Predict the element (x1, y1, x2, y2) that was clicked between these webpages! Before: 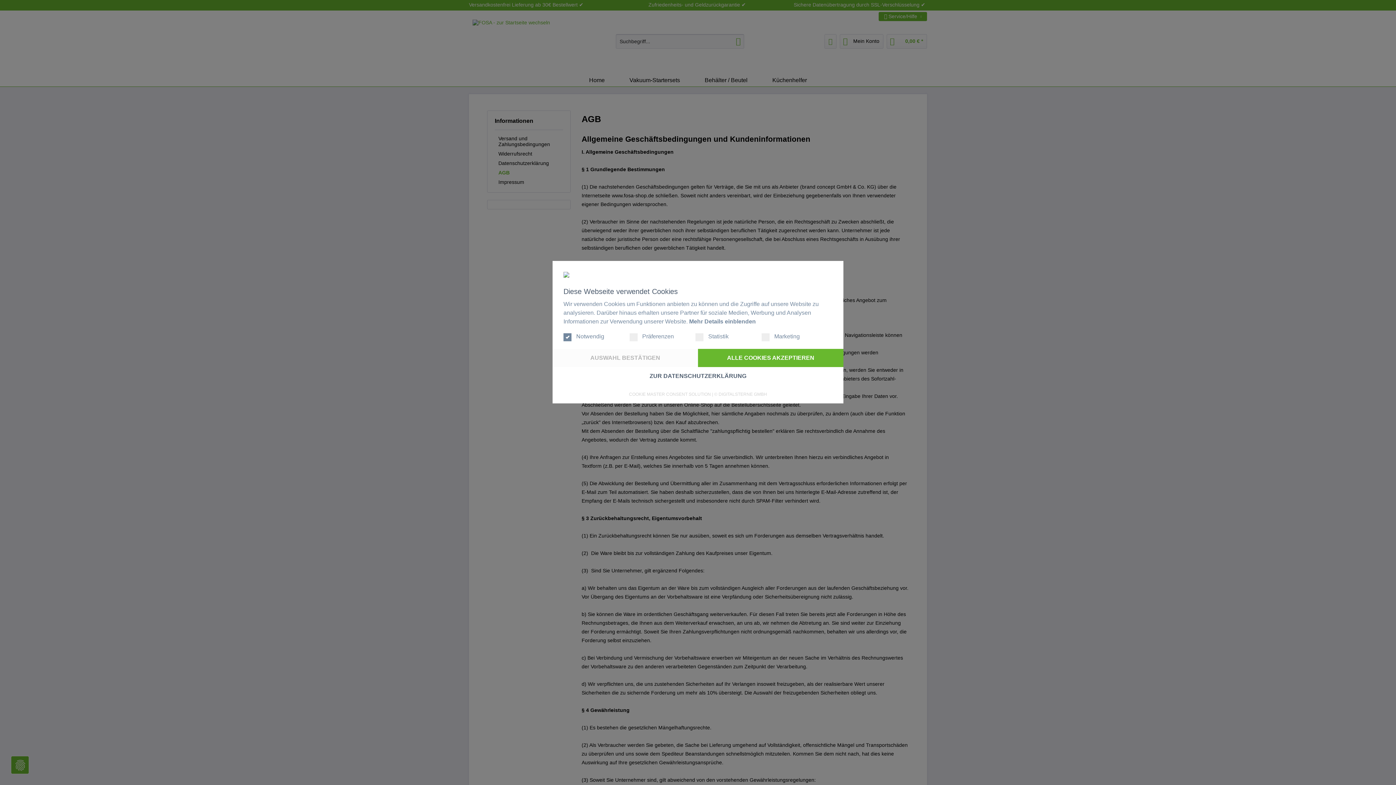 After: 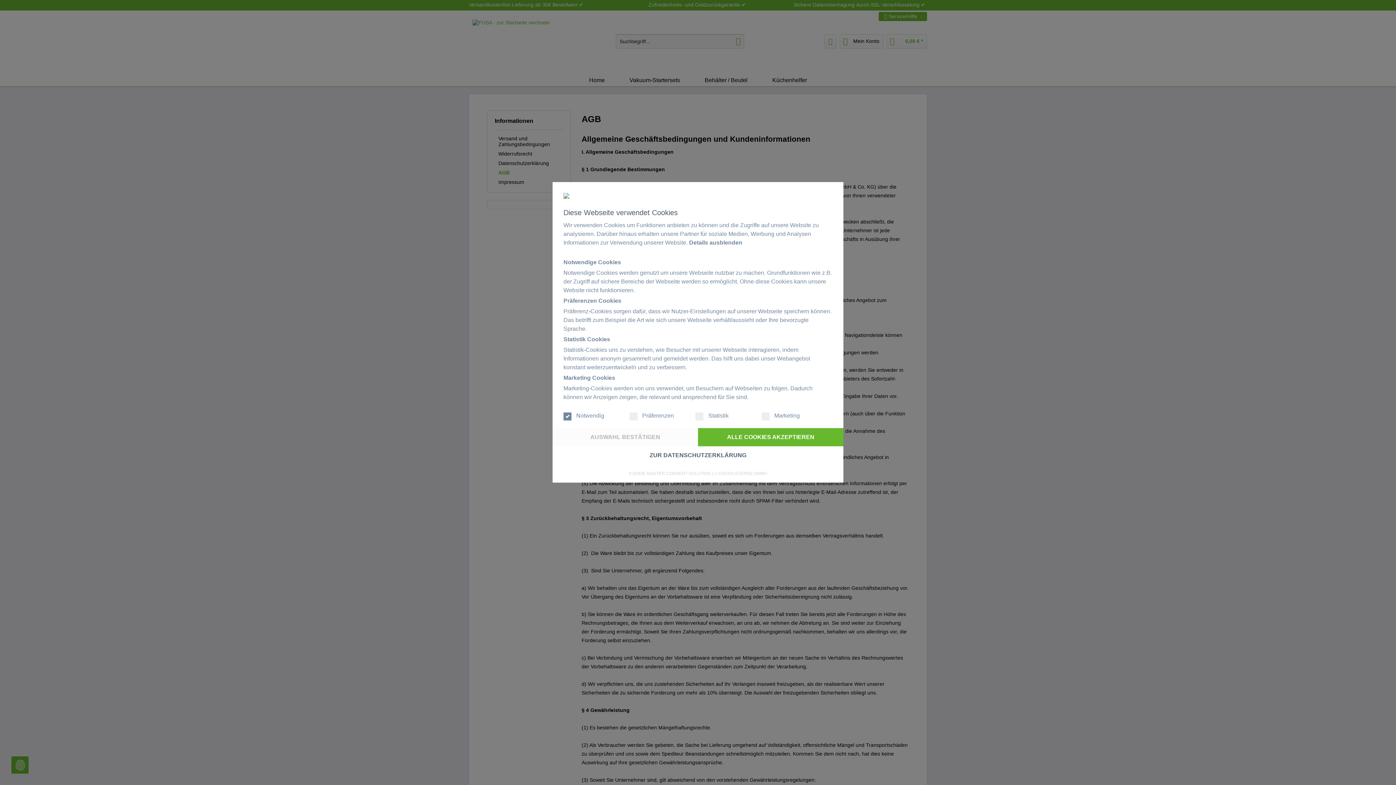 Action: label: Mehr Details einblenden bbox: (689, 318, 755, 324)